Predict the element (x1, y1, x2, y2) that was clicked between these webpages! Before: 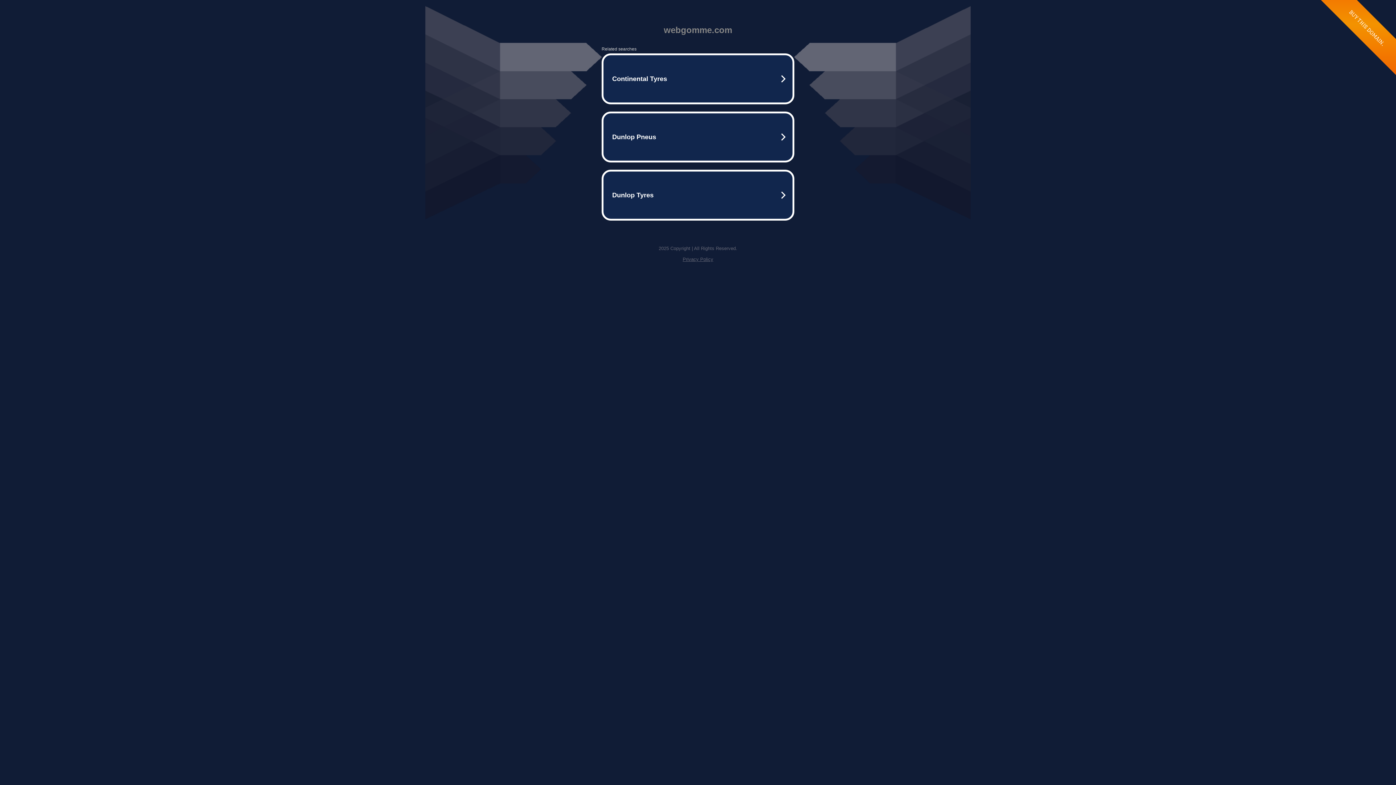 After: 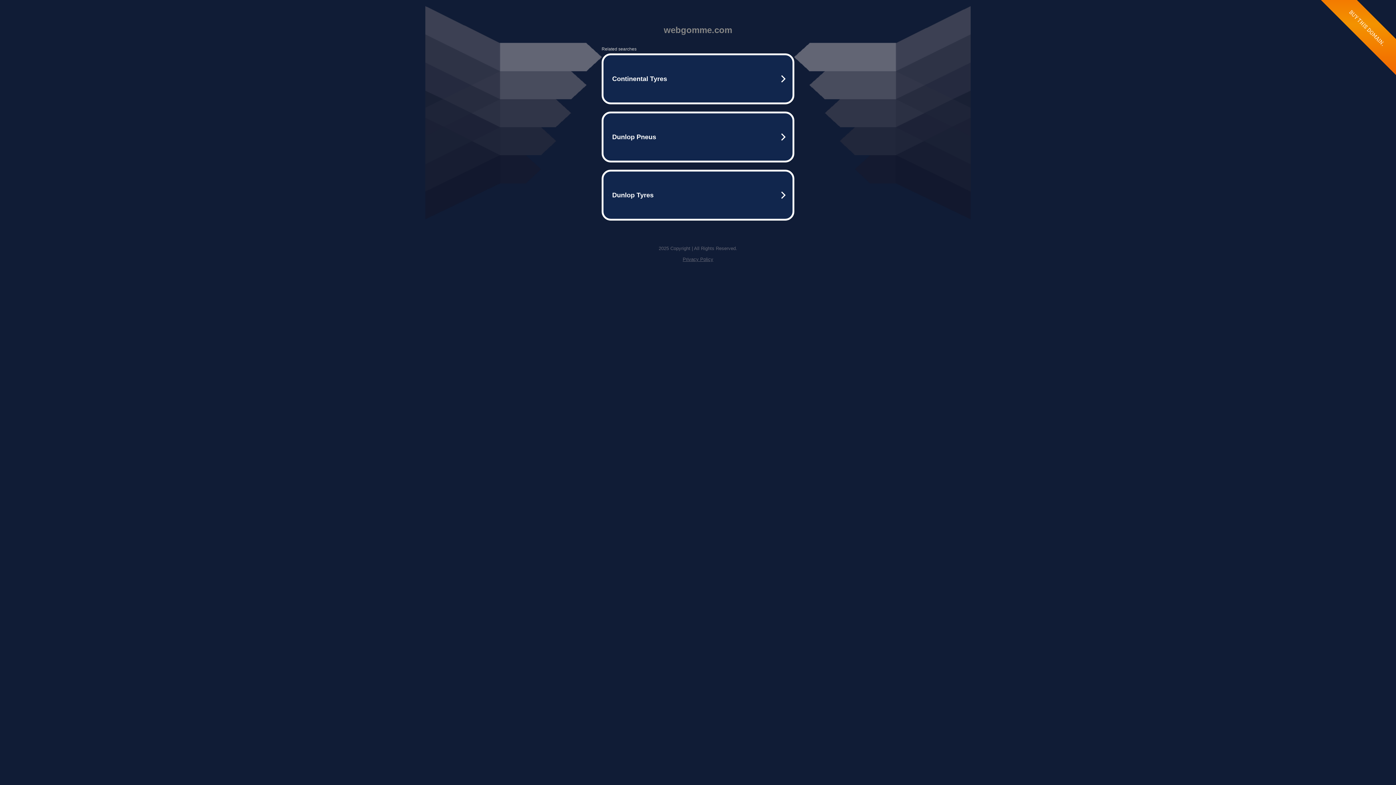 Action: bbox: (682, 256, 713, 262) label: Privacy Policy